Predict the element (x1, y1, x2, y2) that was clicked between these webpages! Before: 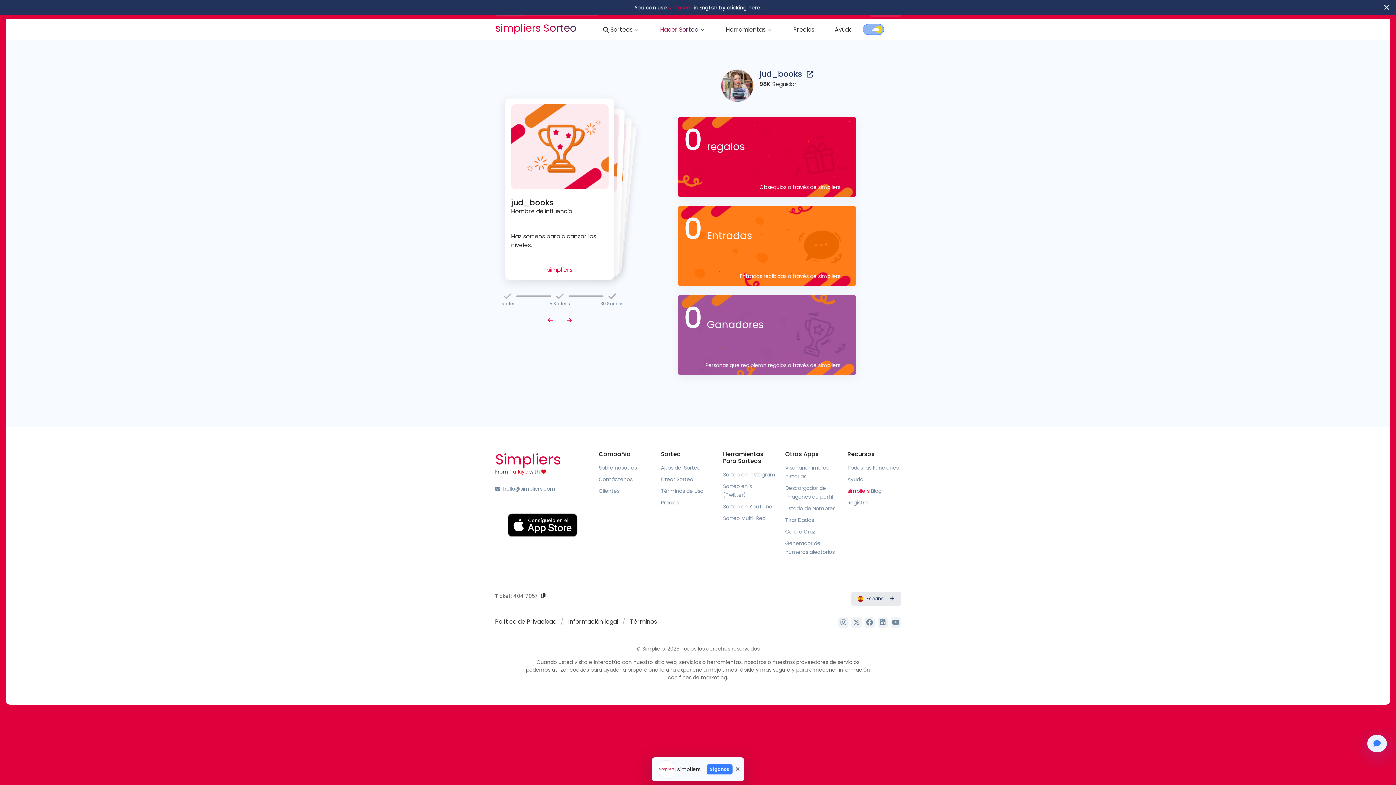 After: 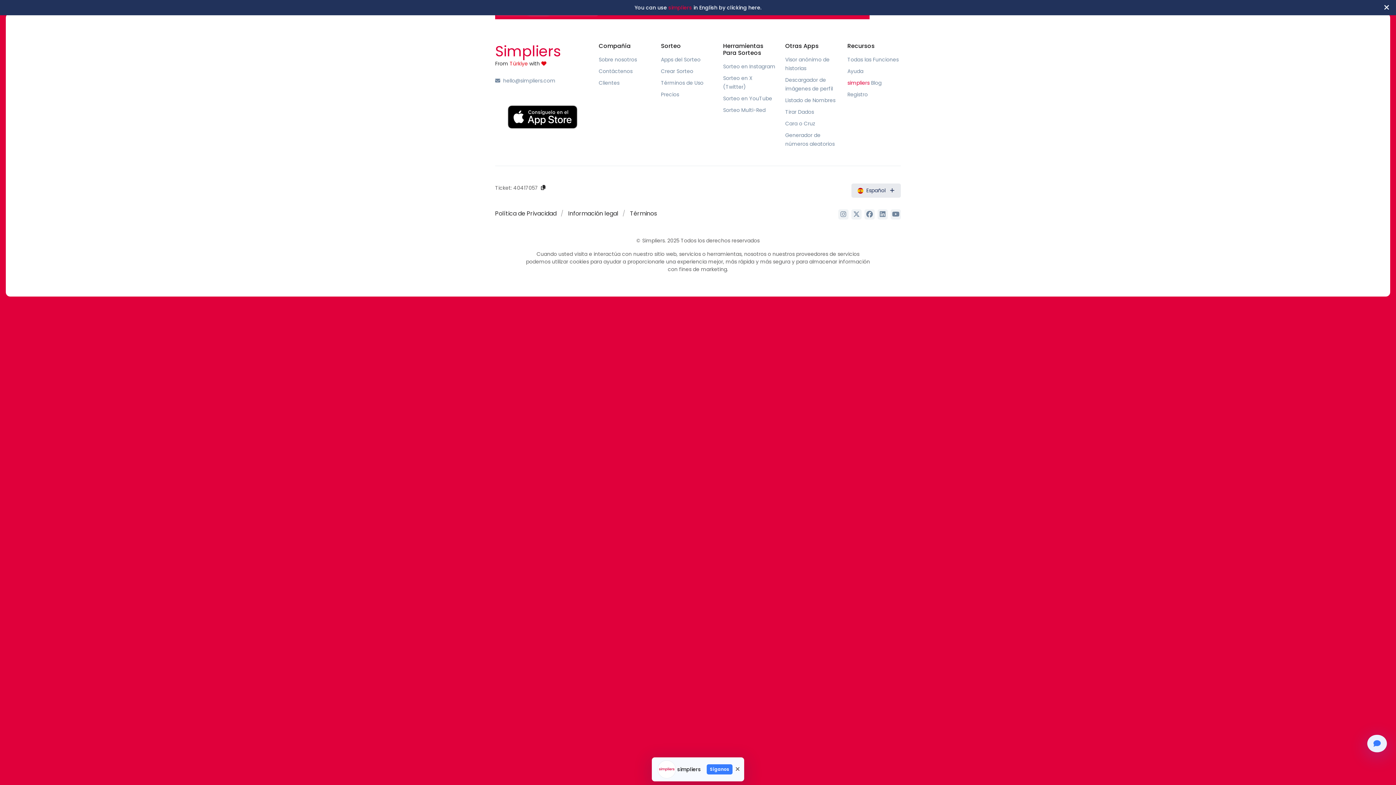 Action: bbox: (786, 22, 816, 36) label: Precios